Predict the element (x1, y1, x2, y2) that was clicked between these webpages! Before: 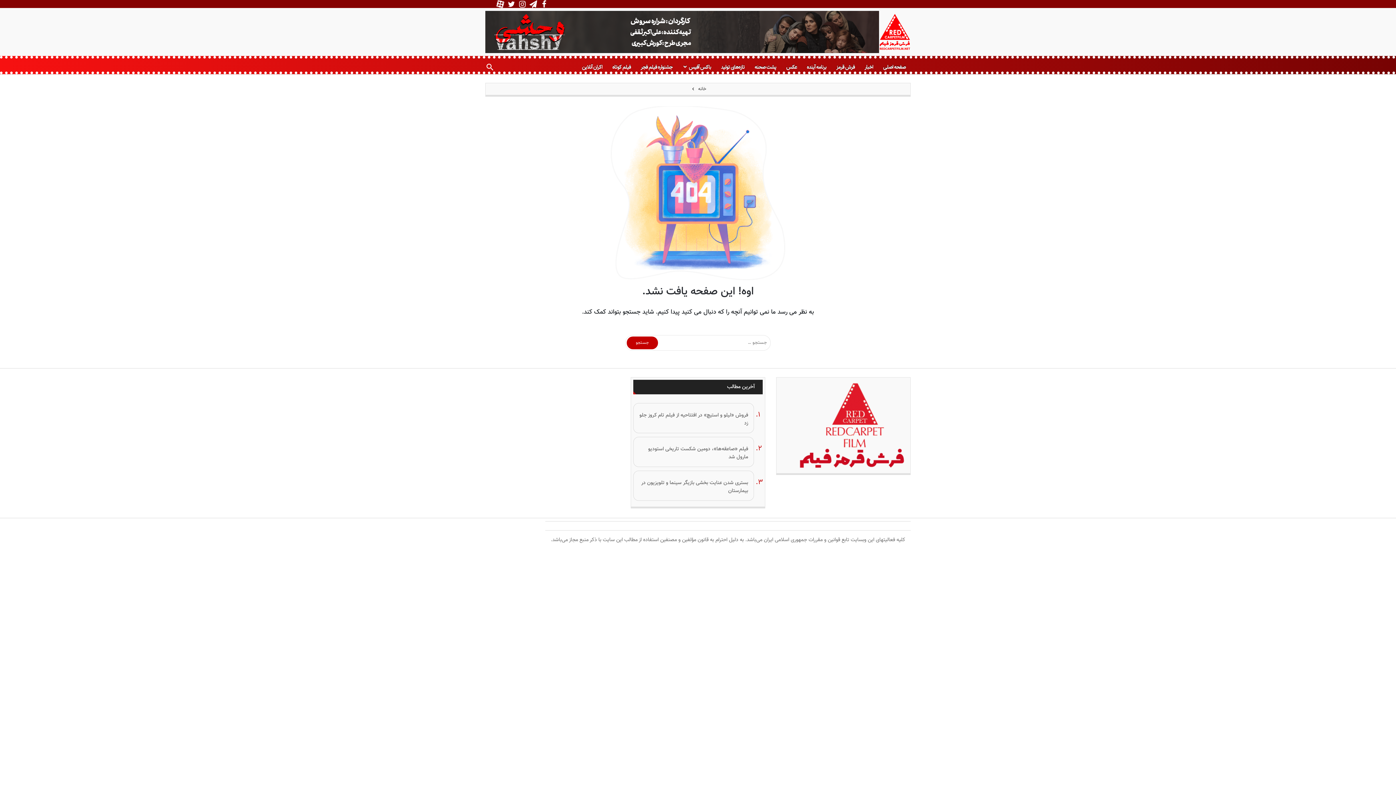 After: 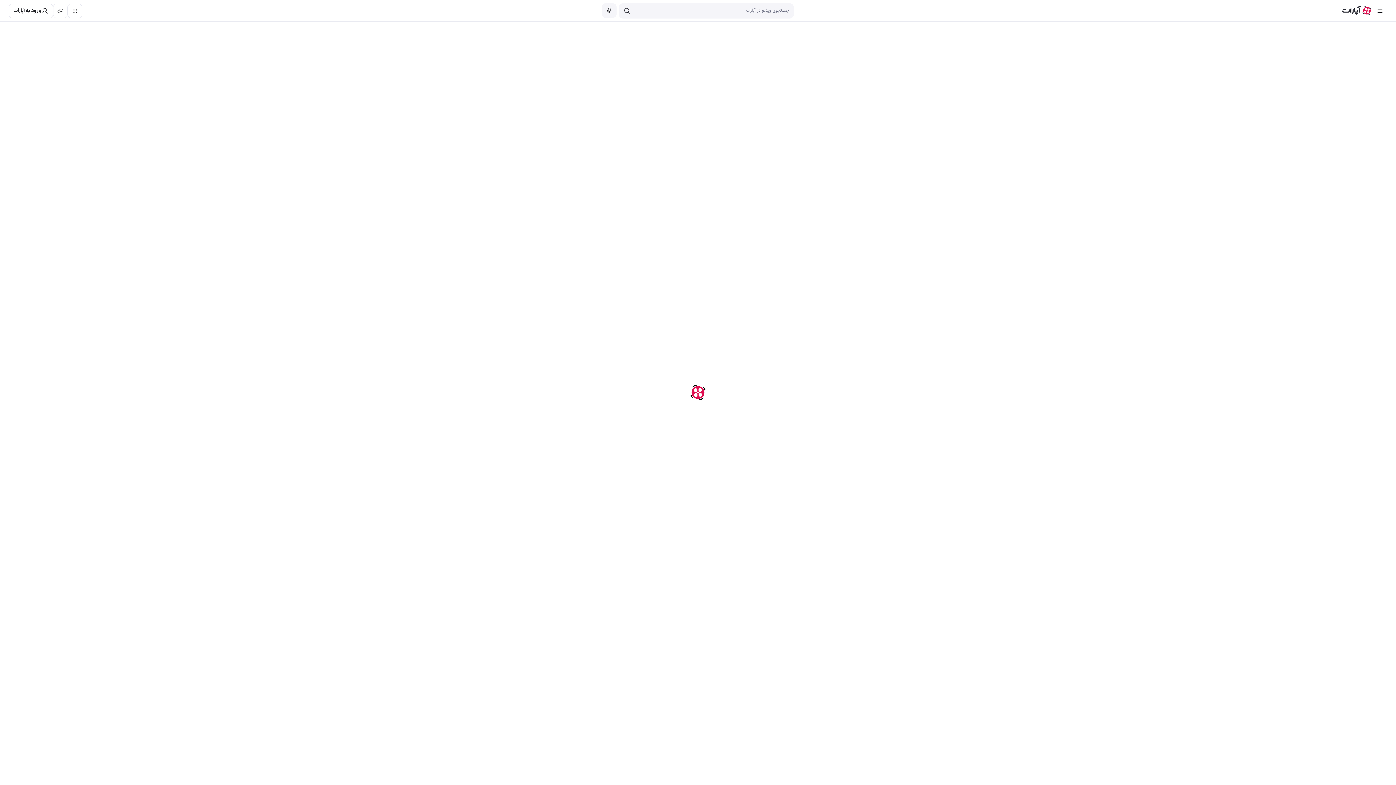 Action: bbox: (494, 0, 505, 8)